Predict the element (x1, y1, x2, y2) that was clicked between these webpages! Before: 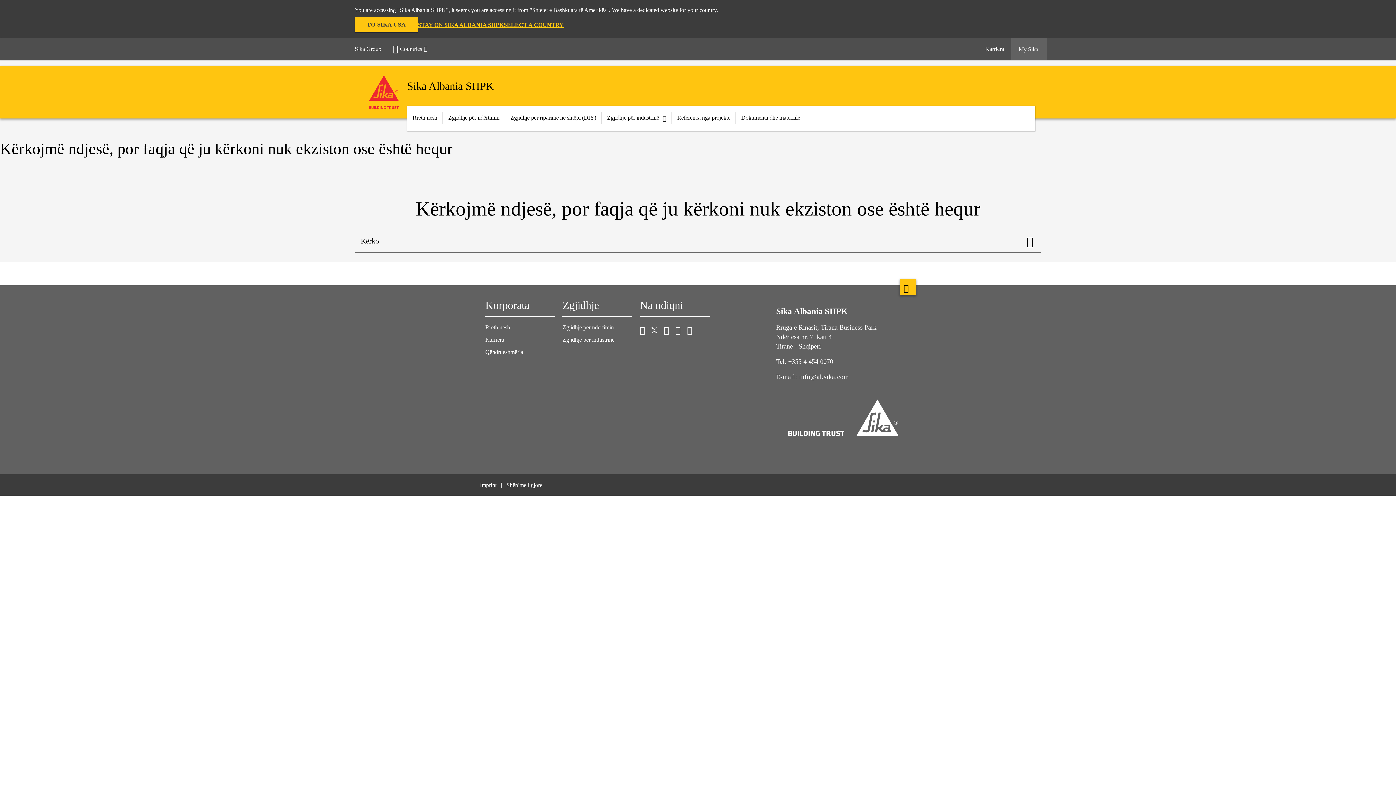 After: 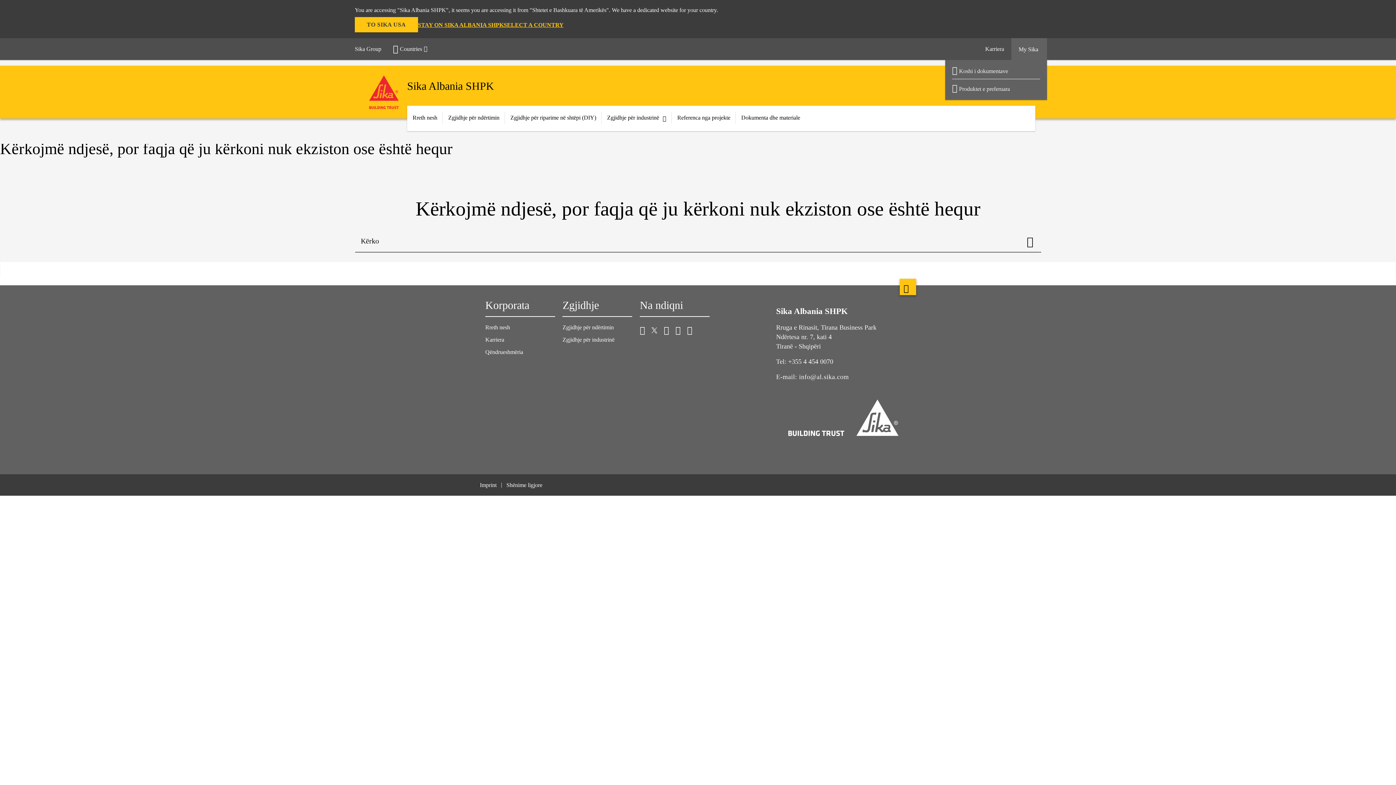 Action: label: My Sika  bbox: (1011, 38, 1047, 60)